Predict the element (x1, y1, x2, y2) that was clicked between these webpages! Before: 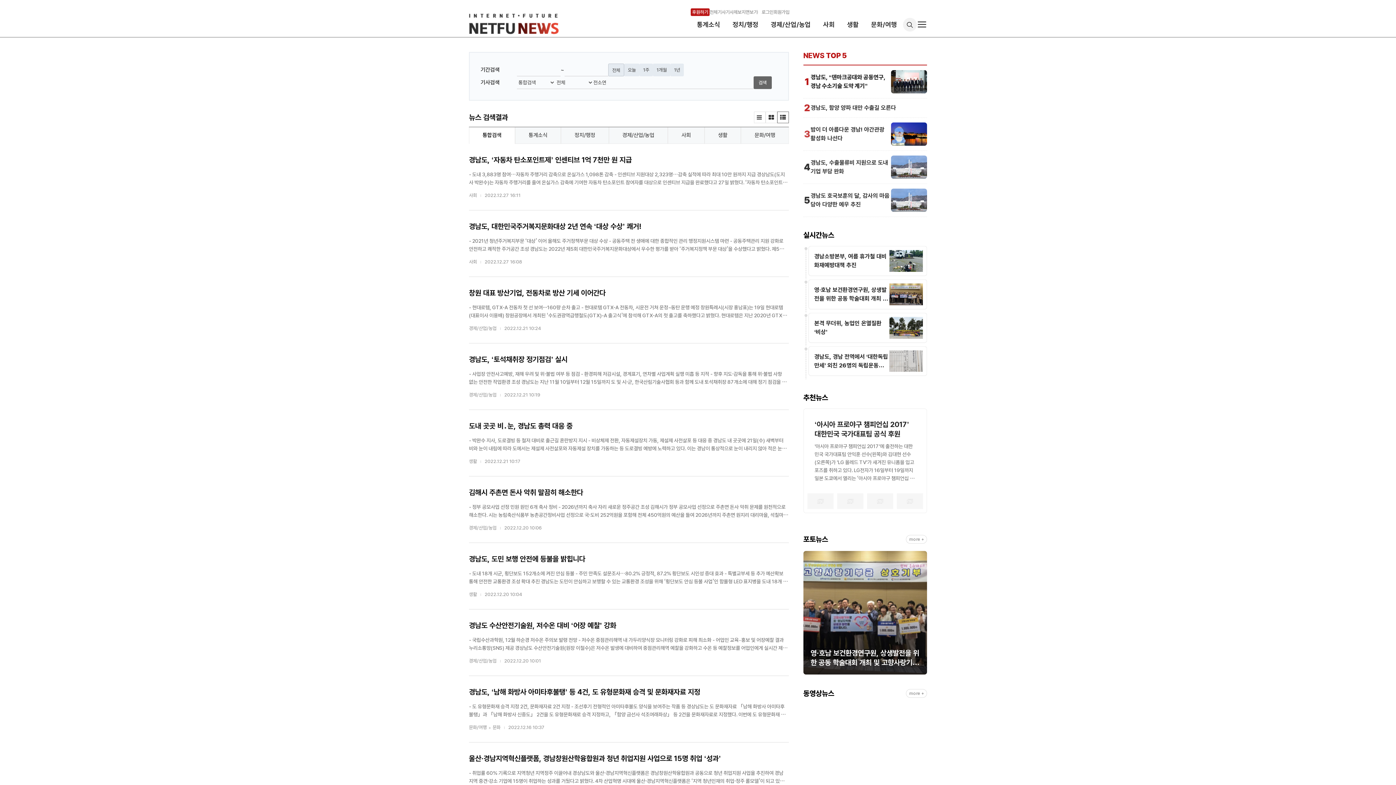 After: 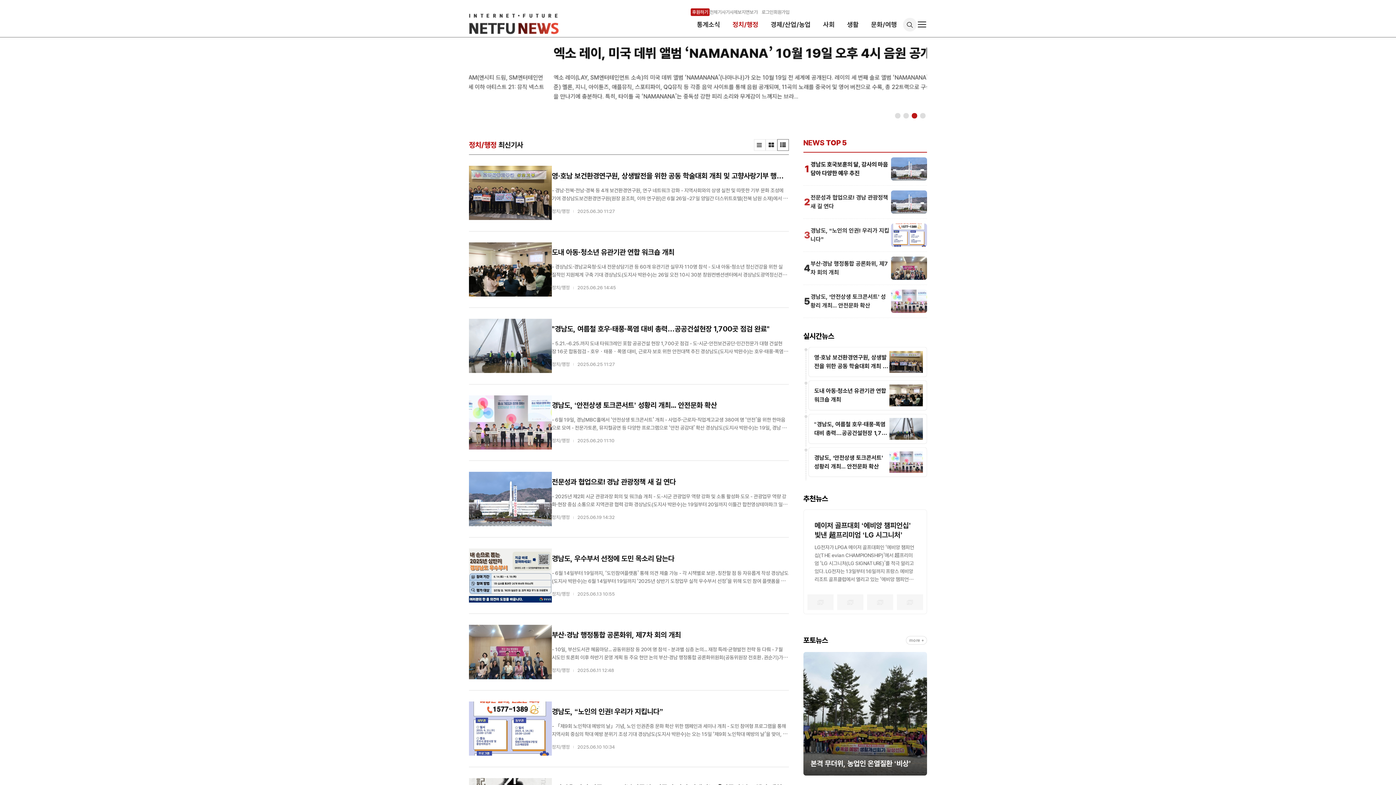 Action: bbox: (726, 14, 764, 37) label: 정치/행정